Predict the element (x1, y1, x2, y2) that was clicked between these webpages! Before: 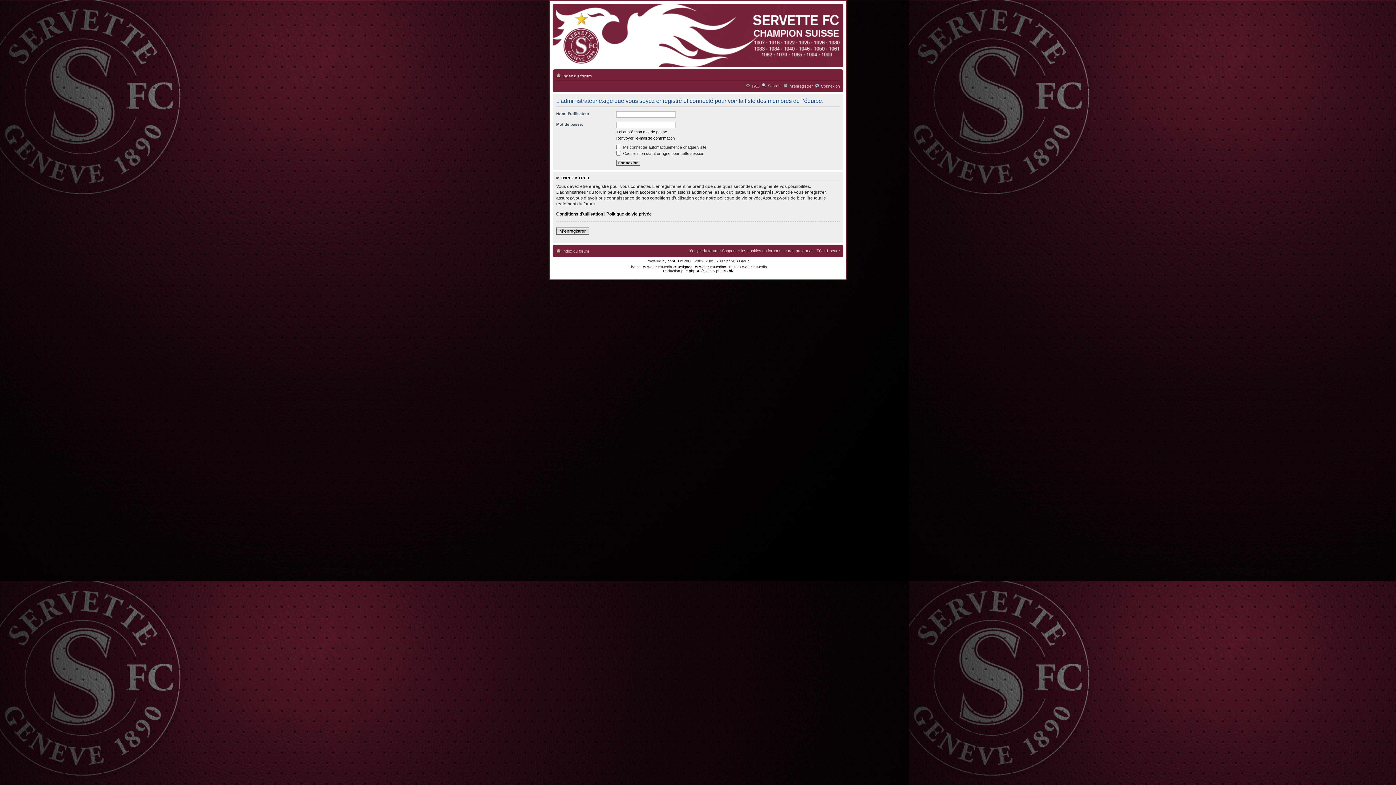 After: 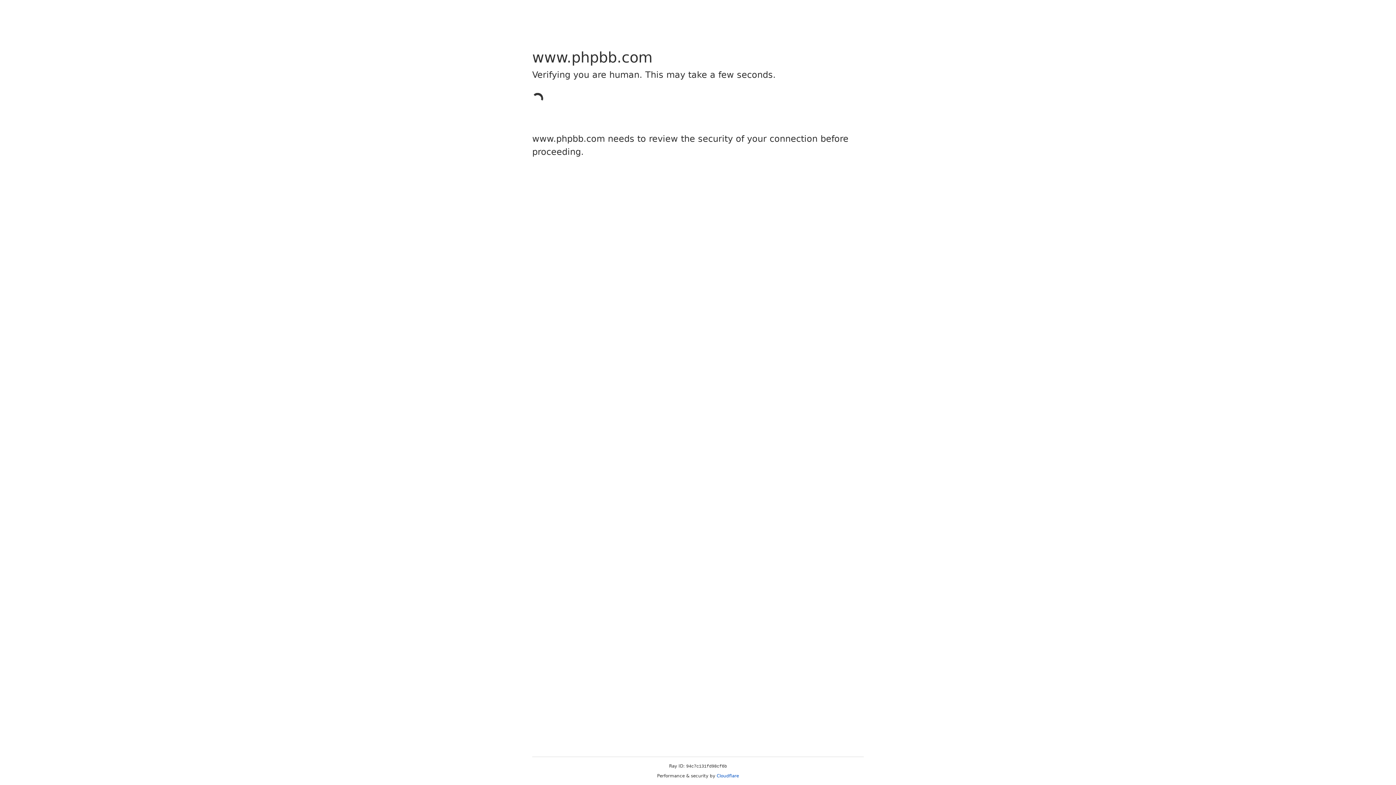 Action: label: phpBB bbox: (667, 259, 679, 263)